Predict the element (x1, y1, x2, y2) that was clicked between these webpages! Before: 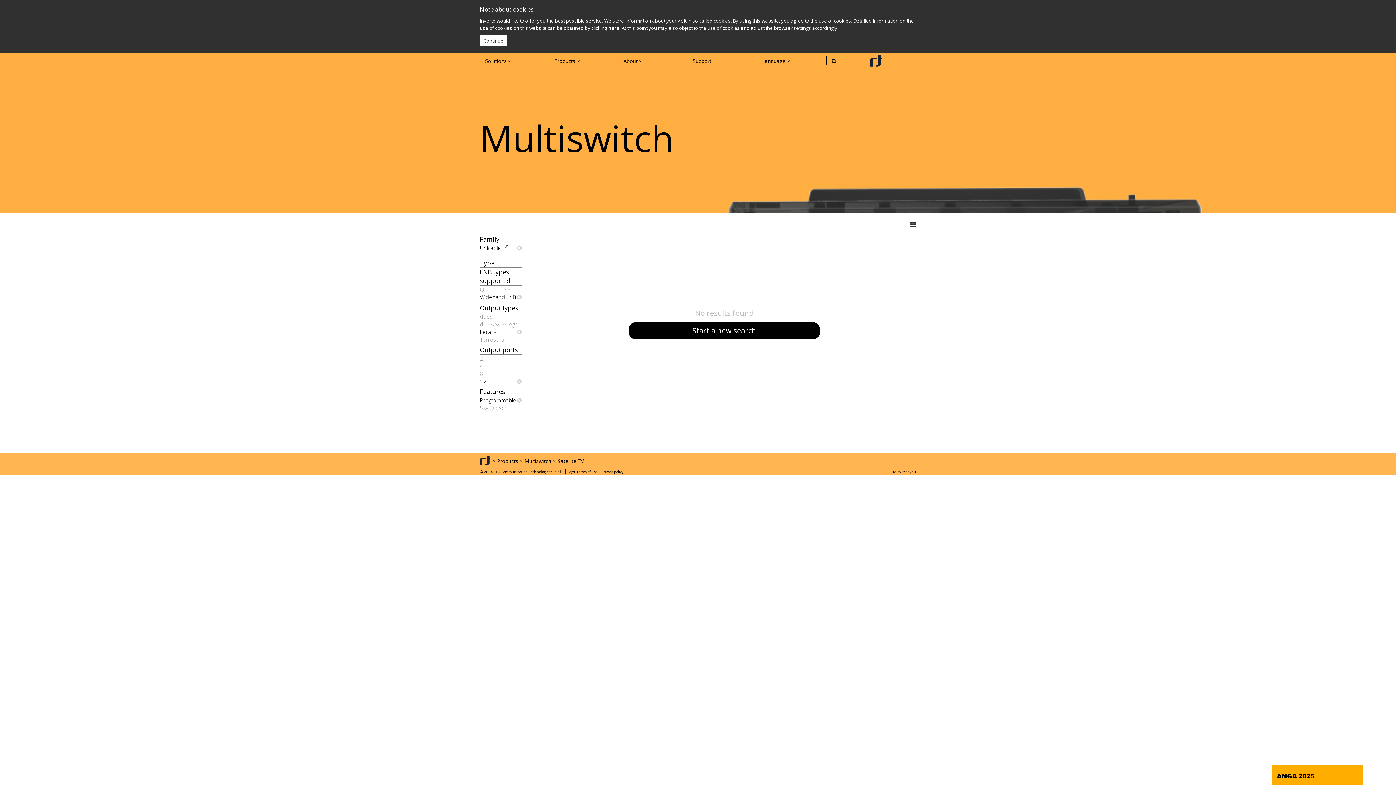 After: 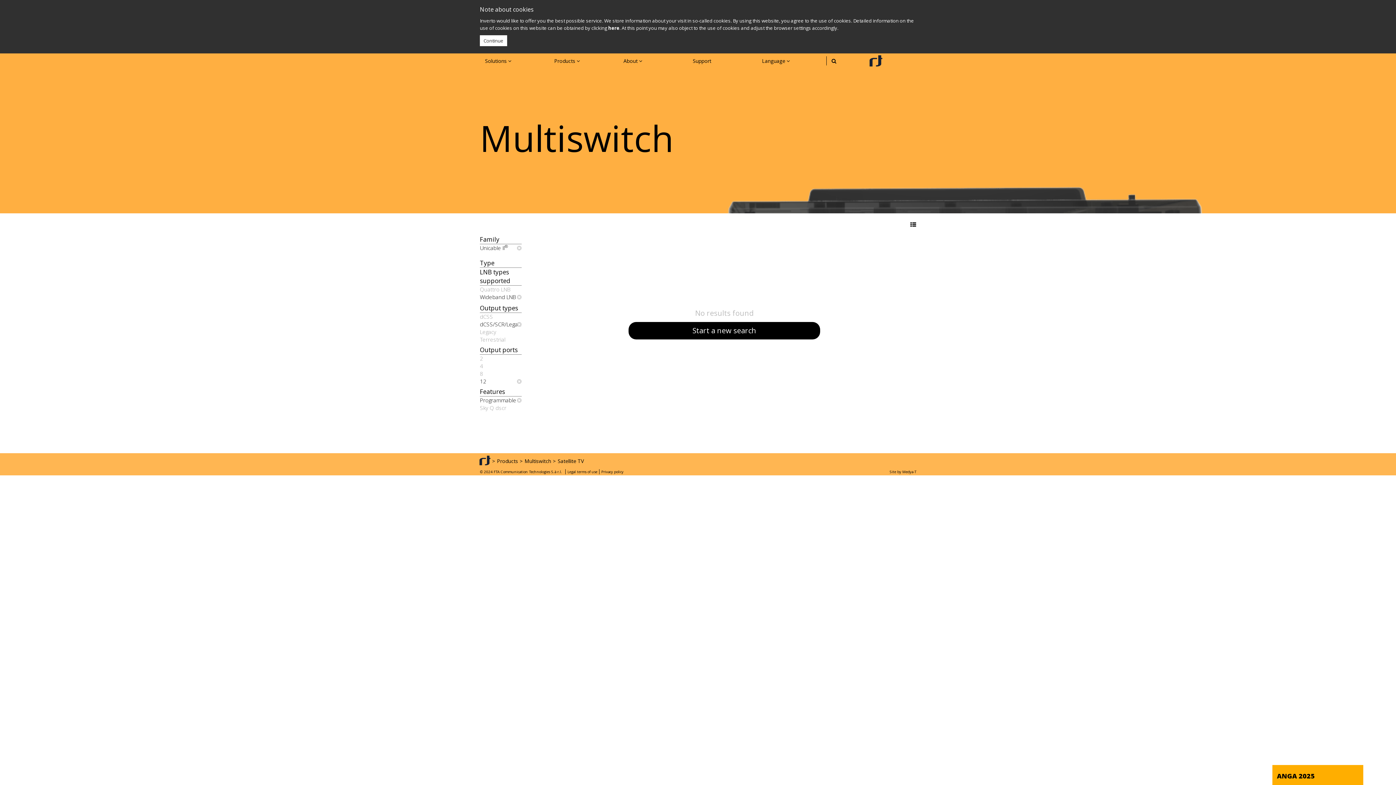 Action: bbox: (480, 320, 521, 328) label: dCSS/SCR/Legacy